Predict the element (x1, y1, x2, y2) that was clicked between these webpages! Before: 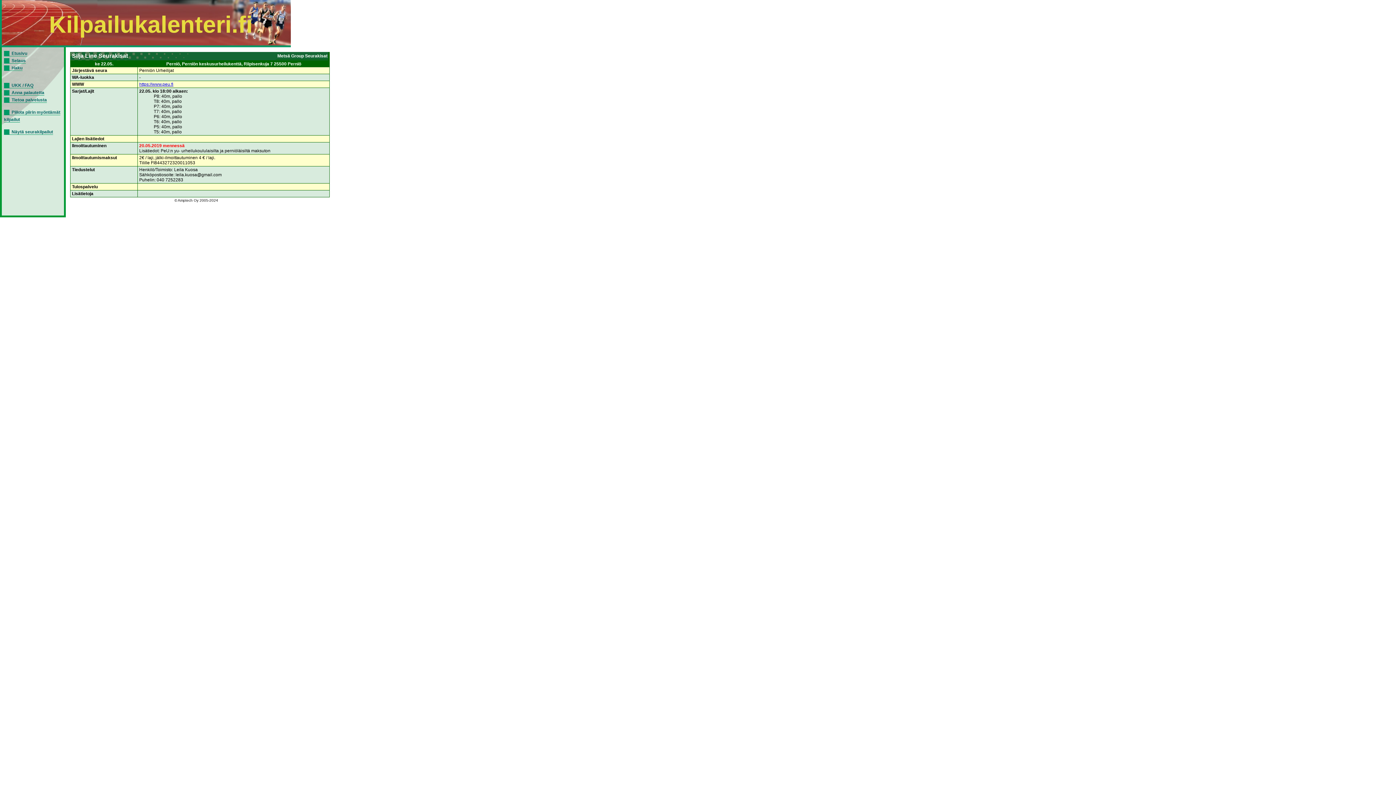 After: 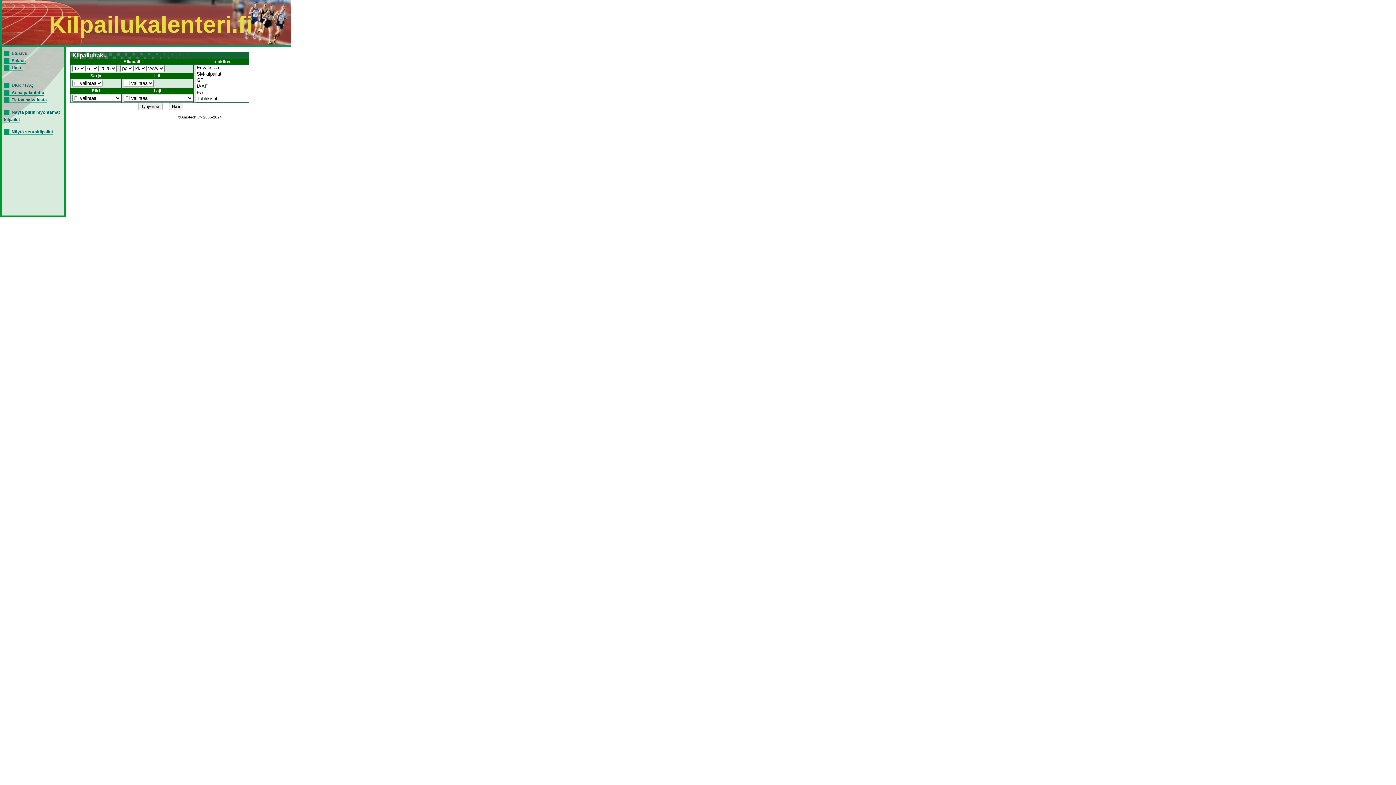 Action: label: Haku bbox: (4, 65, 22, 70)